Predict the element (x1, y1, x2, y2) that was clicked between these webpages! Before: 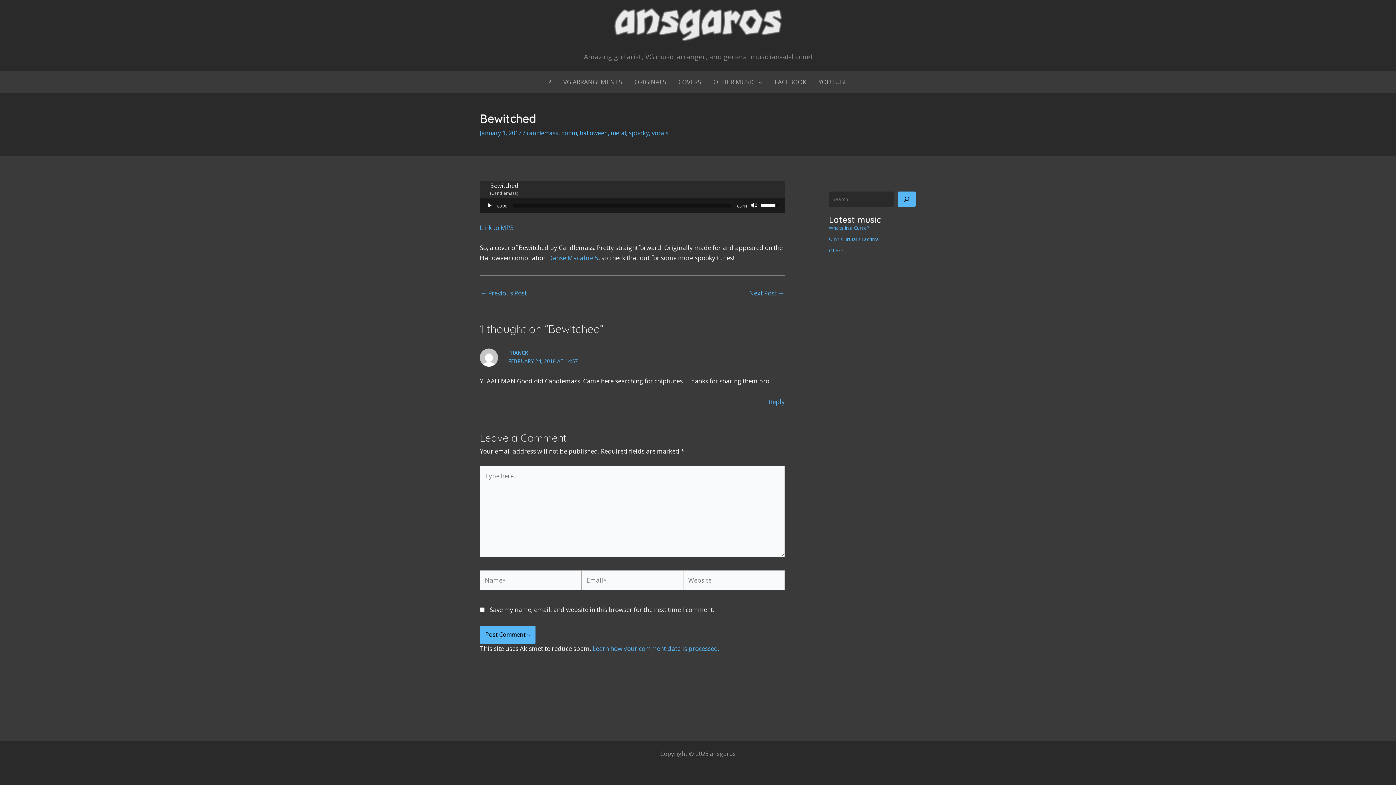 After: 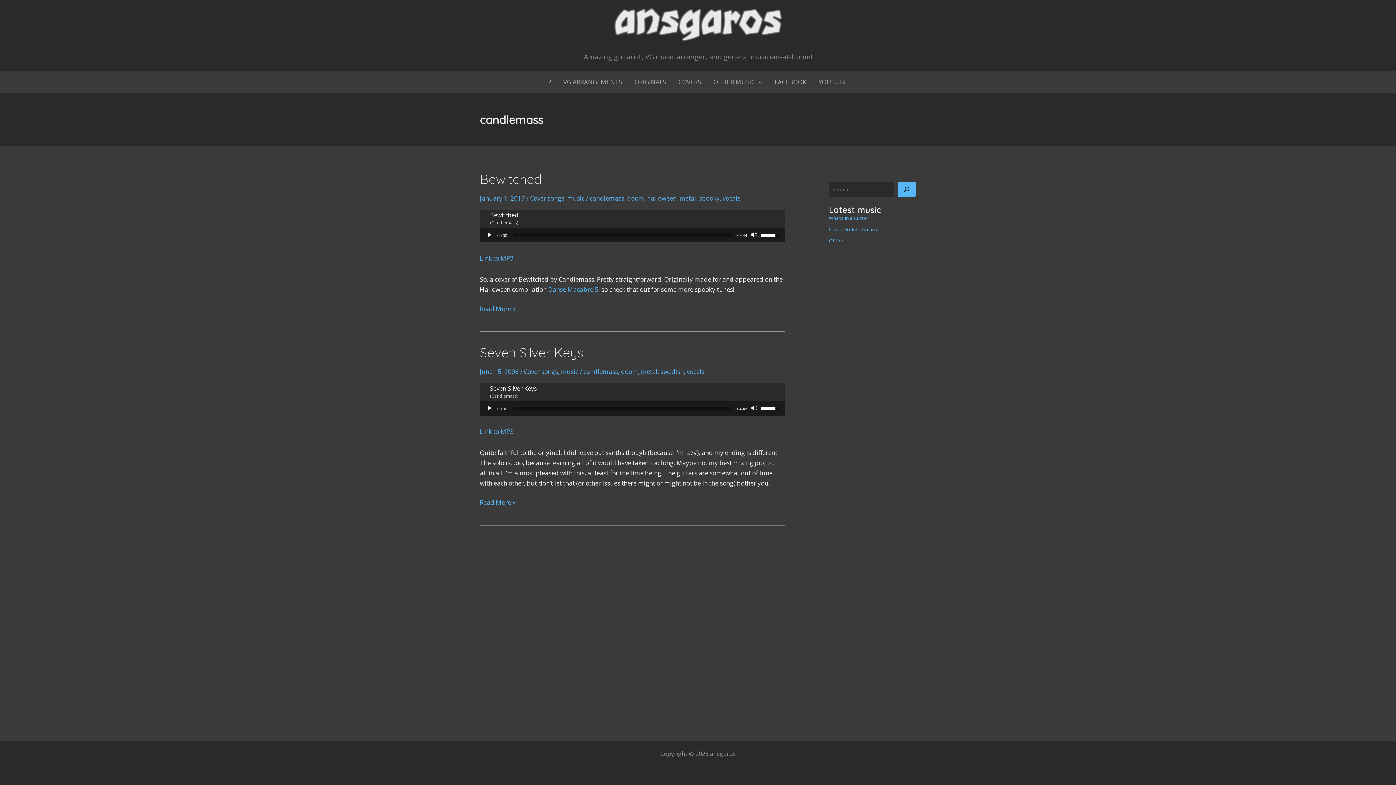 Action: bbox: (526, 129, 558, 137) label: candlemass